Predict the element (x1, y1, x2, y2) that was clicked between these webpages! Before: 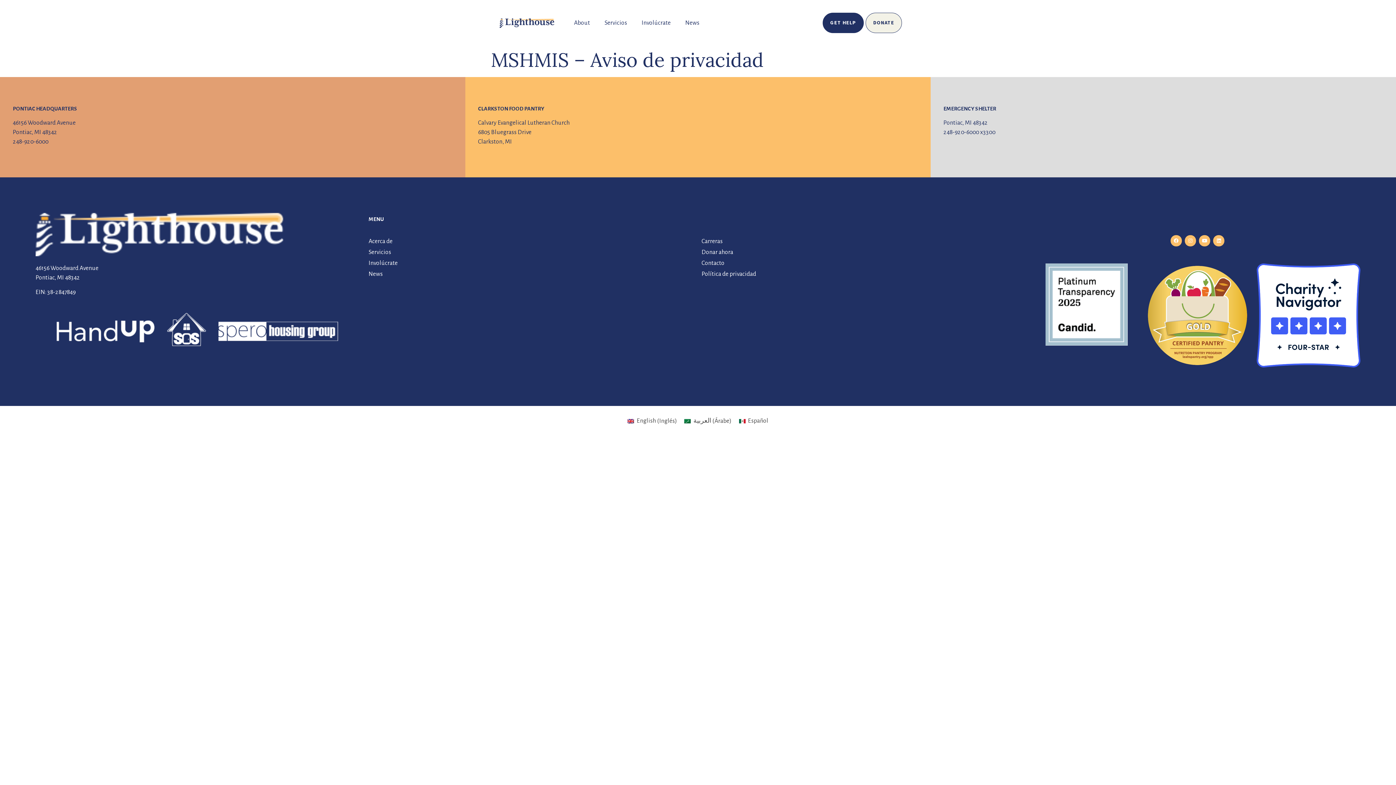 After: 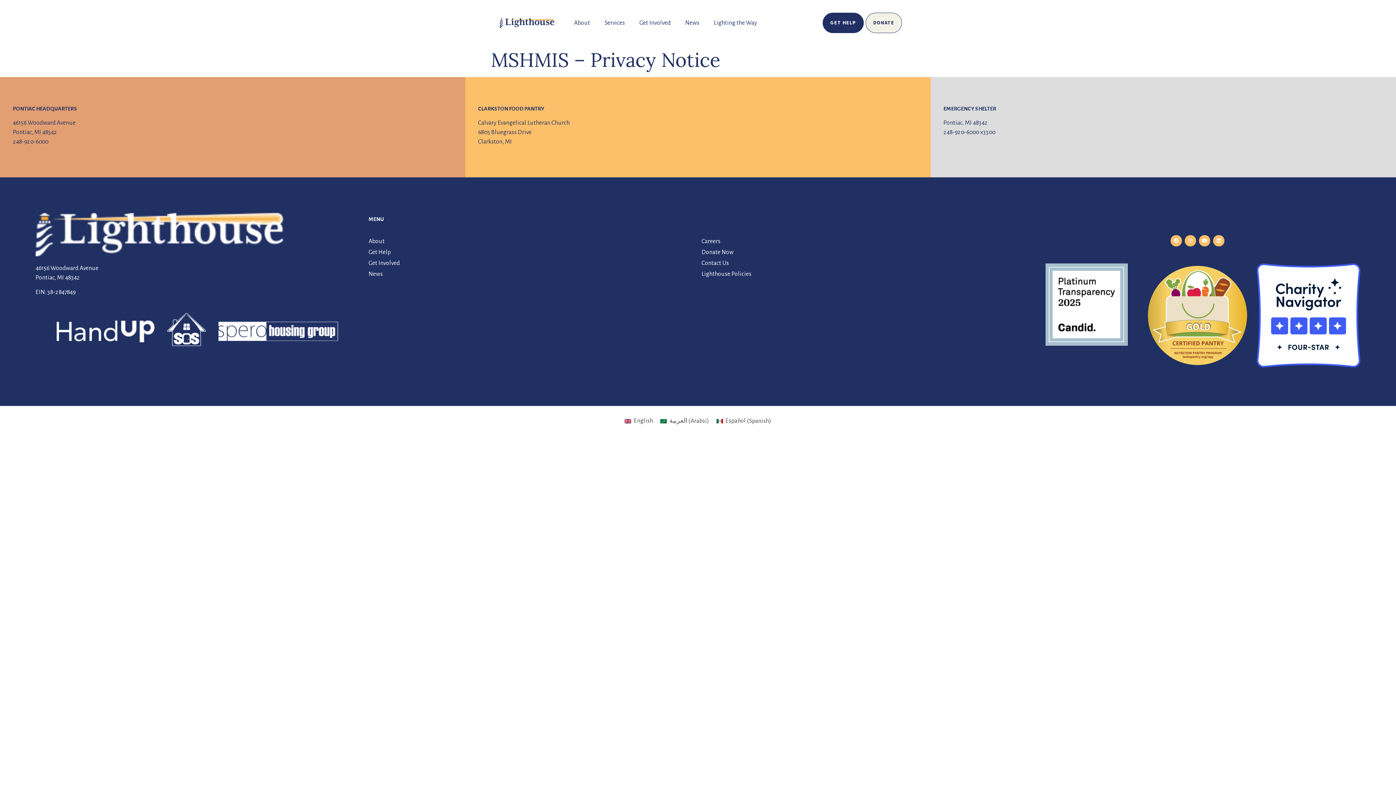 Action: bbox: (624, 416, 680, 426) label: English (Inglés)